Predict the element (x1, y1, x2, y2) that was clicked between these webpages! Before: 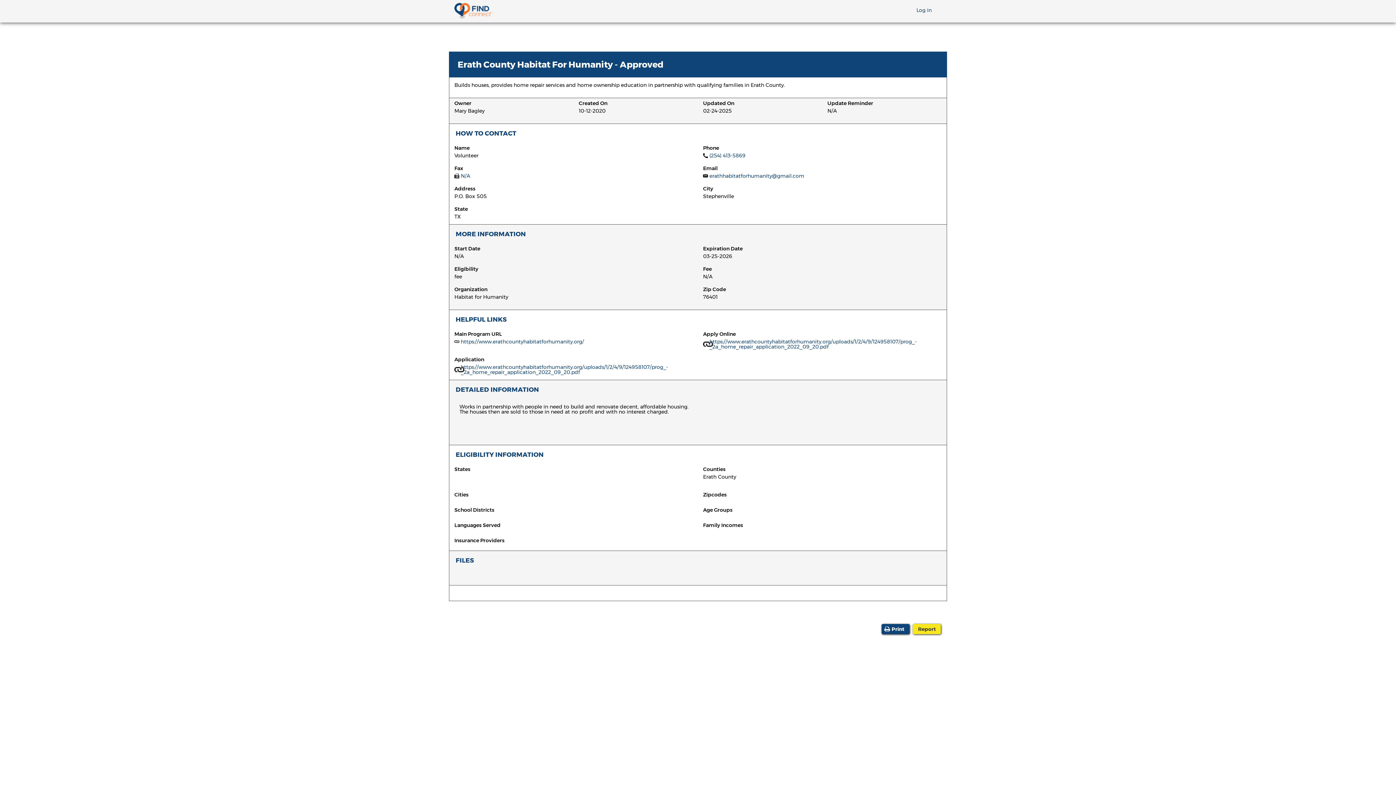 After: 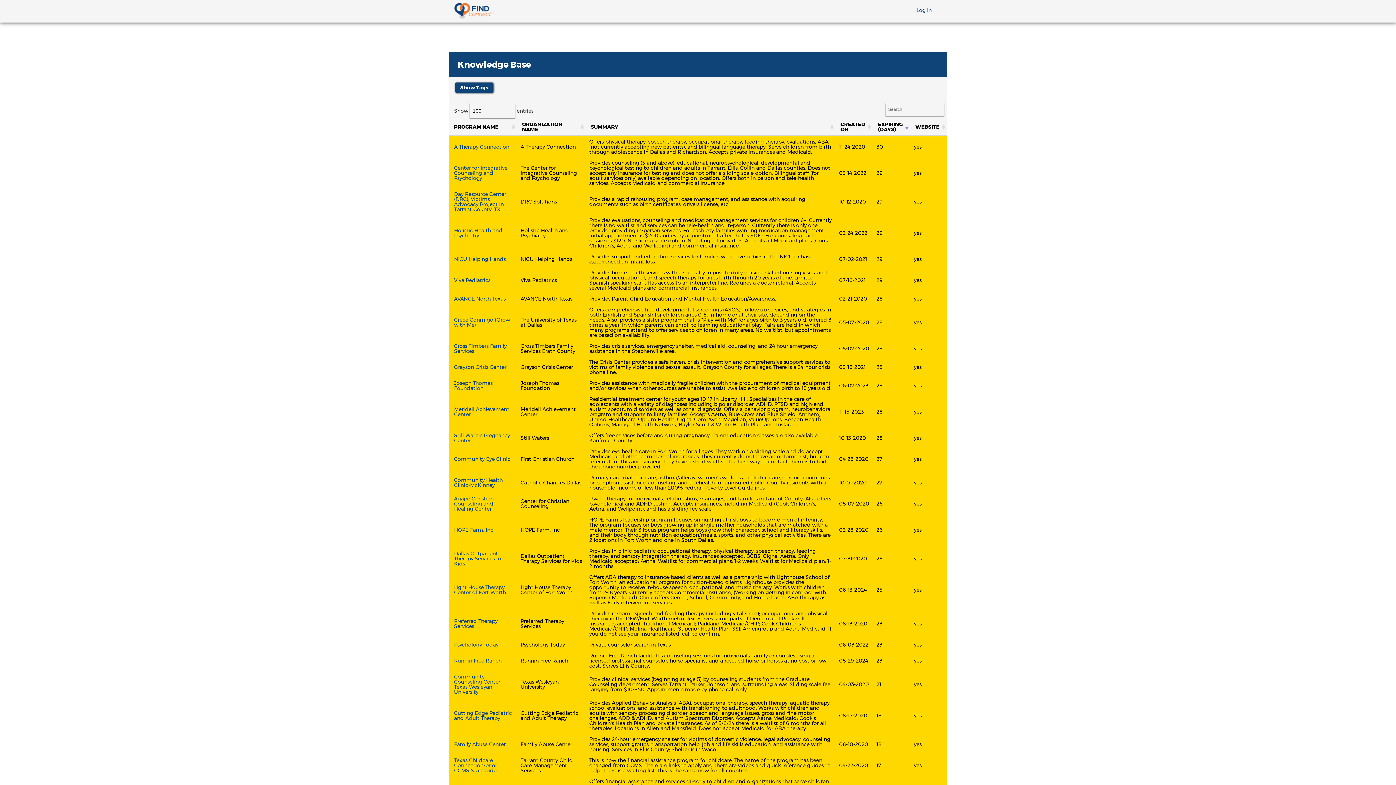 Action: bbox: (454, 14, 494, 20)